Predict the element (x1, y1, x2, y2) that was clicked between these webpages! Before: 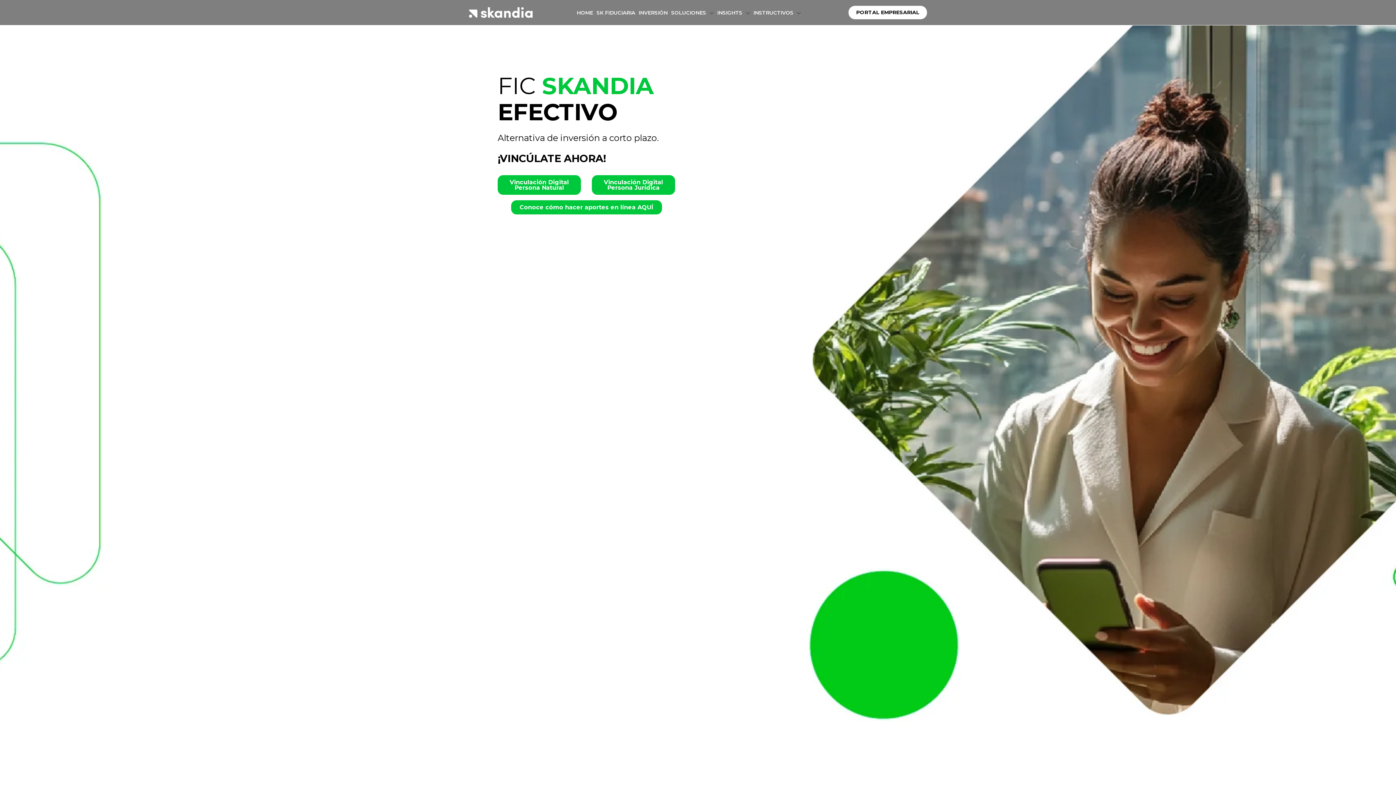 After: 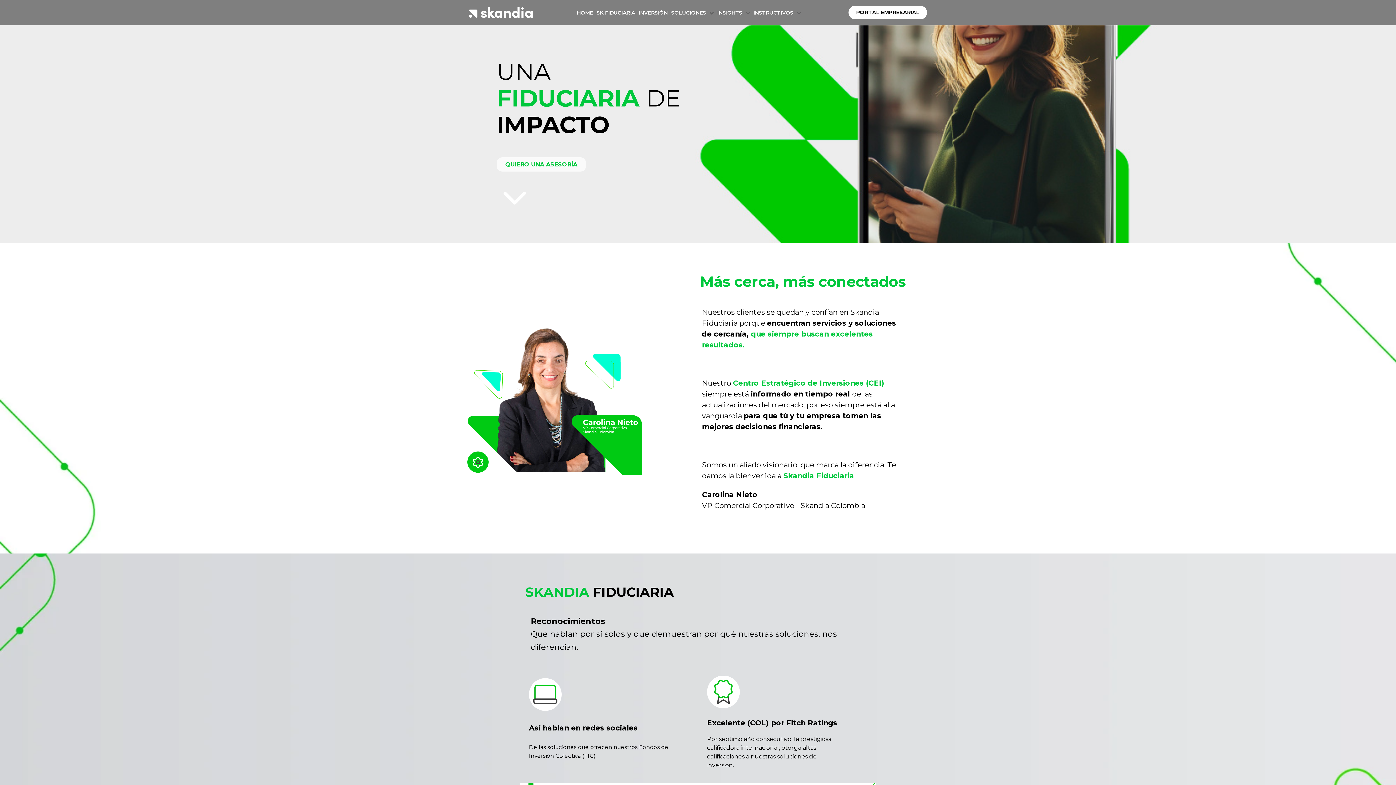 Action: label: SK FIDUCIARIA bbox: (596, 8, 635, 16)